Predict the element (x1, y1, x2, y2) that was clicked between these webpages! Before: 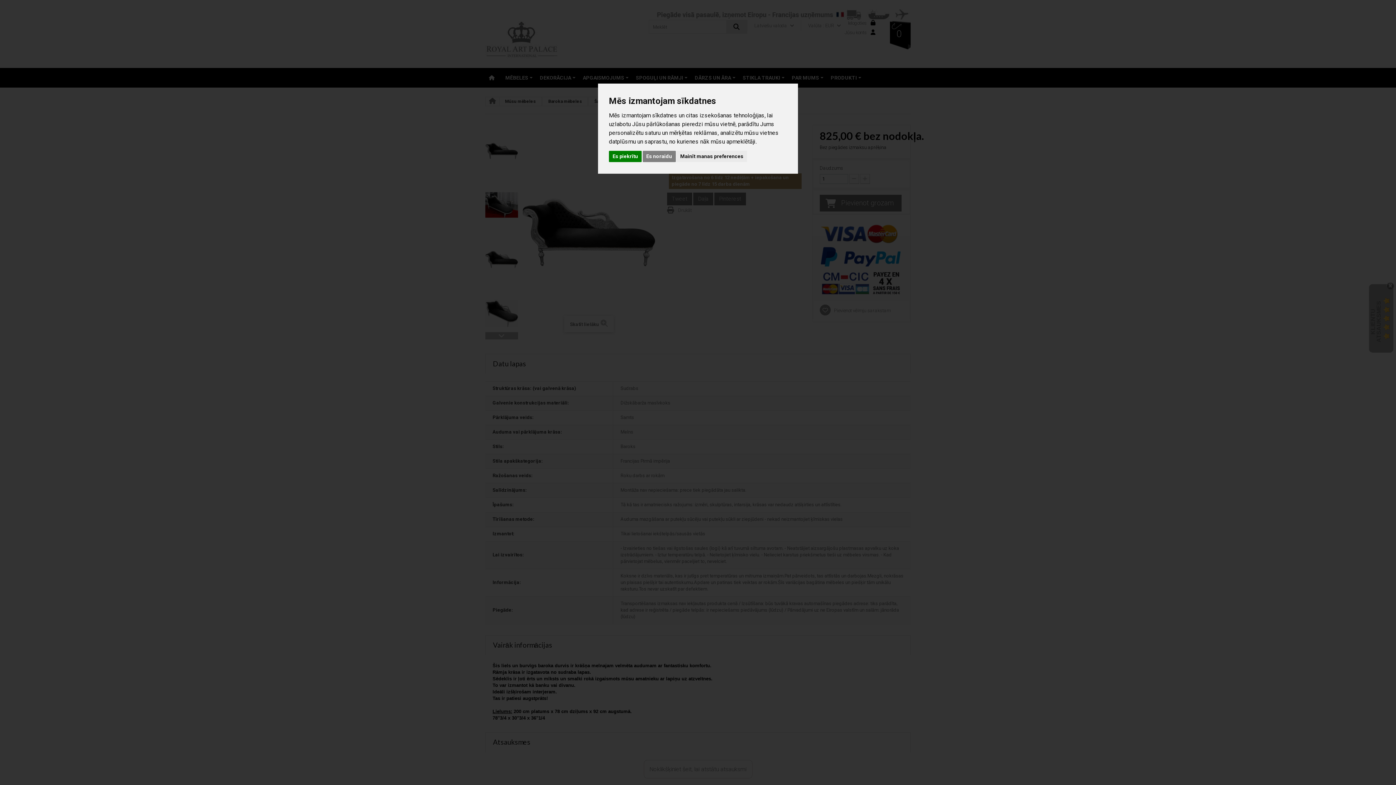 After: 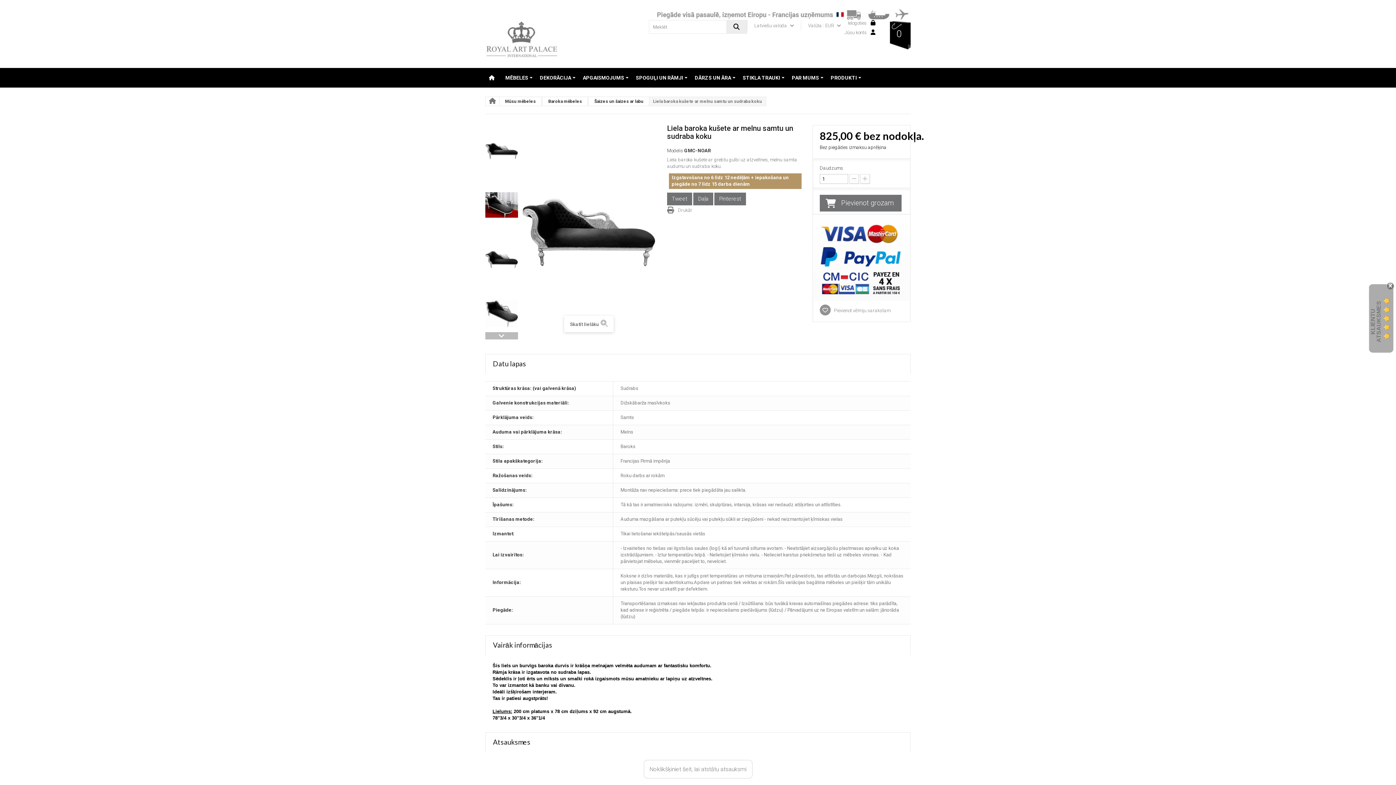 Action: bbox: (642, 150, 675, 162) label: Es noraidu